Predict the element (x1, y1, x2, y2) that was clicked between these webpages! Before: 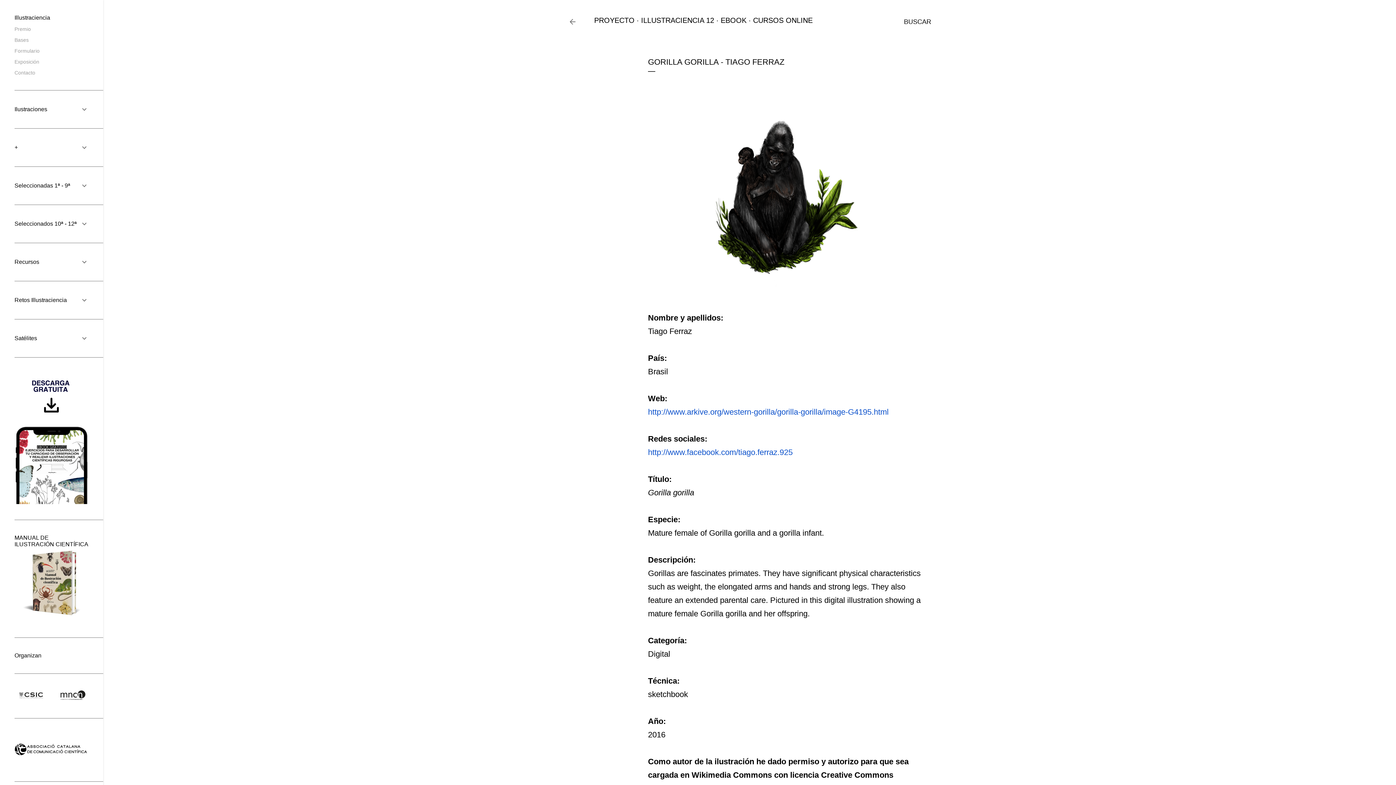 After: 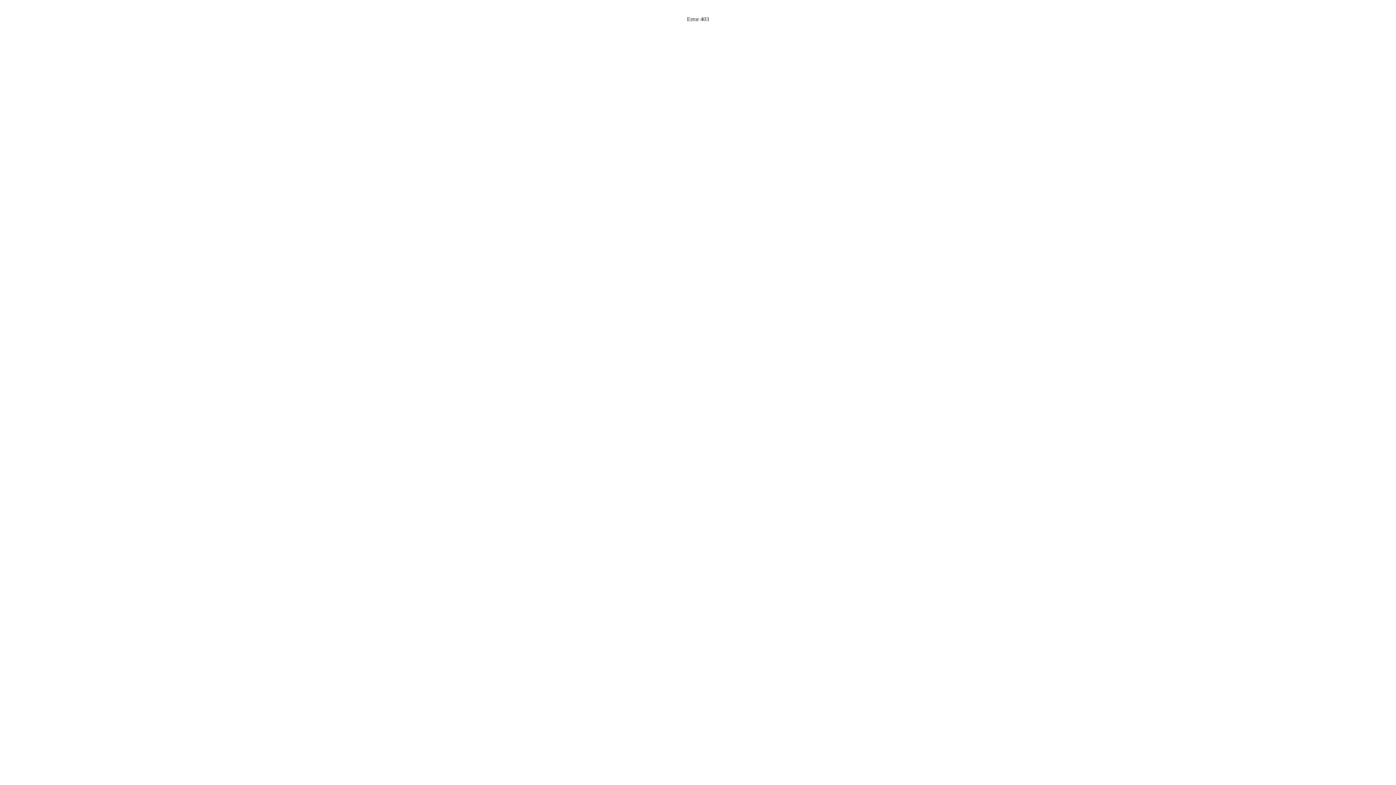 Action: bbox: (14, 26, 30, 32) label: Premio